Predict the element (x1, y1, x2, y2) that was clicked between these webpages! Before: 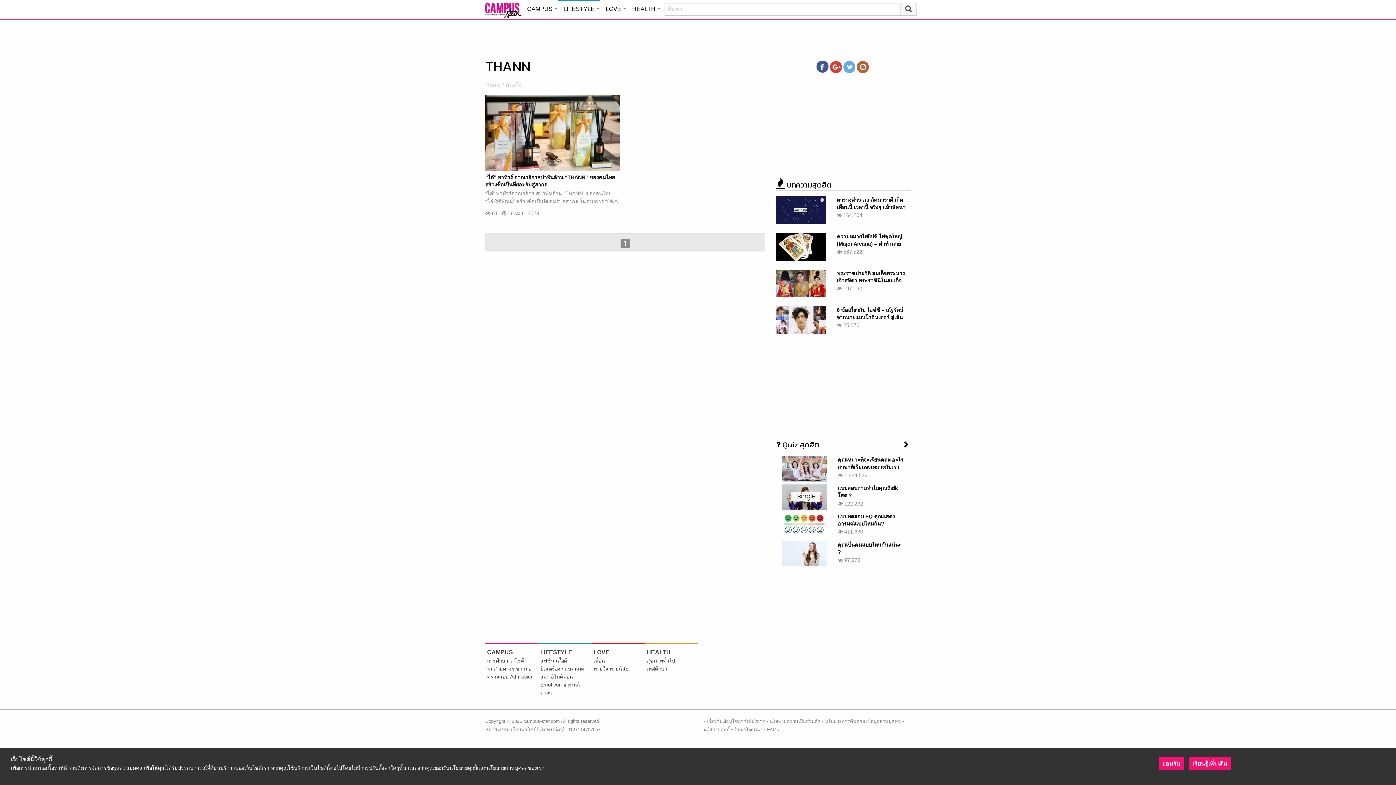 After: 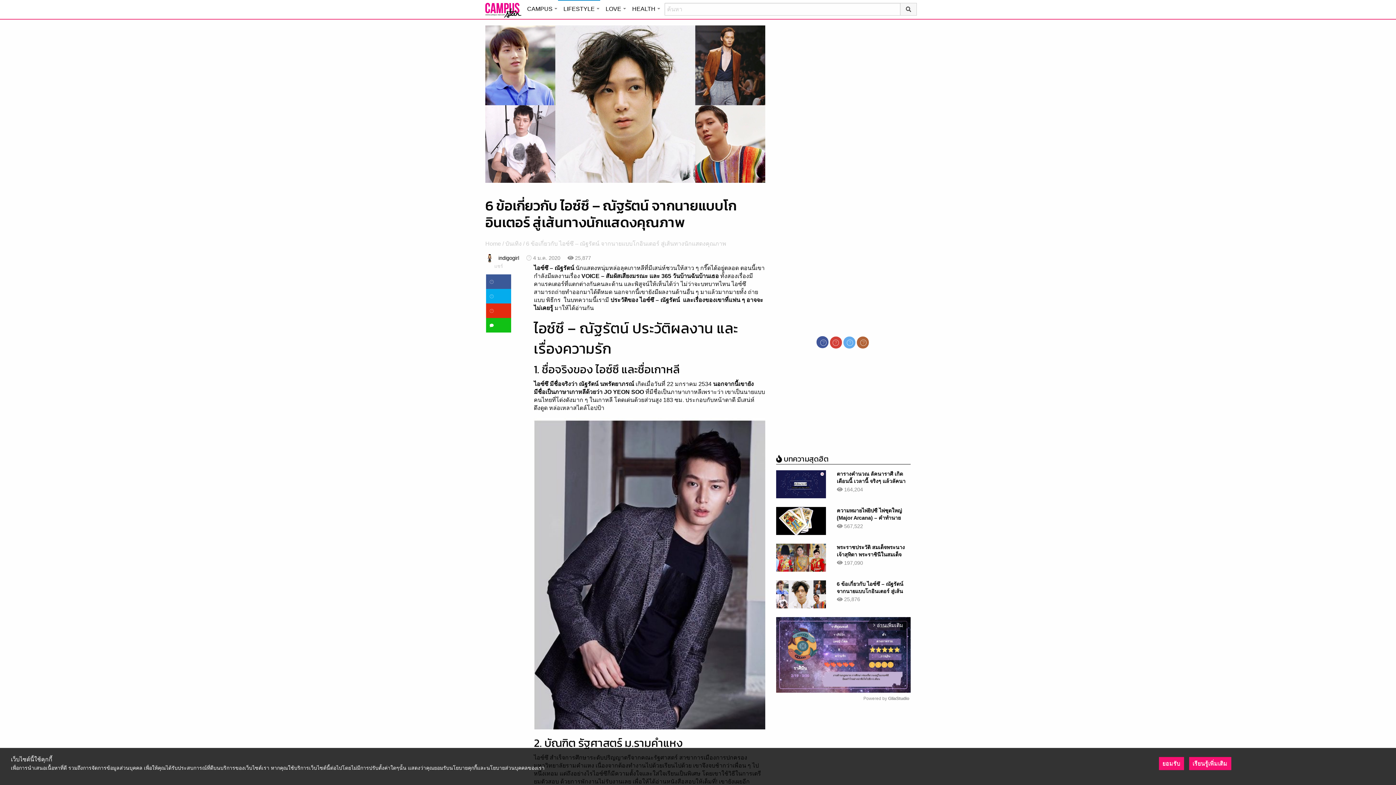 Action: label: 6 ข้อเกี่ยวกับ ไอซ์ซึ – ณัฐรัตน์ จากนายแบบโกอินเตอร์ สู่เส้นทางนักแสดงคุณภาพ bbox: (836, 307, 903, 327)